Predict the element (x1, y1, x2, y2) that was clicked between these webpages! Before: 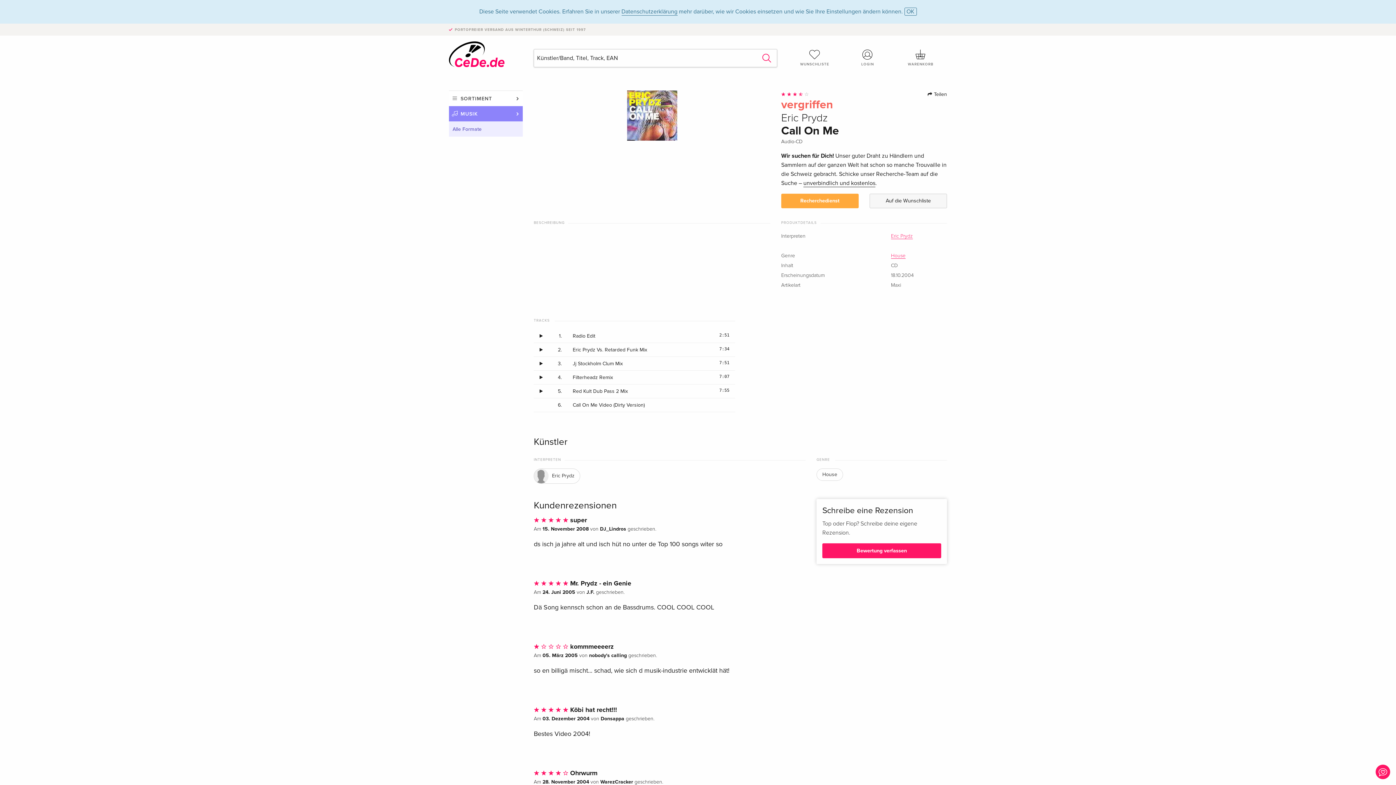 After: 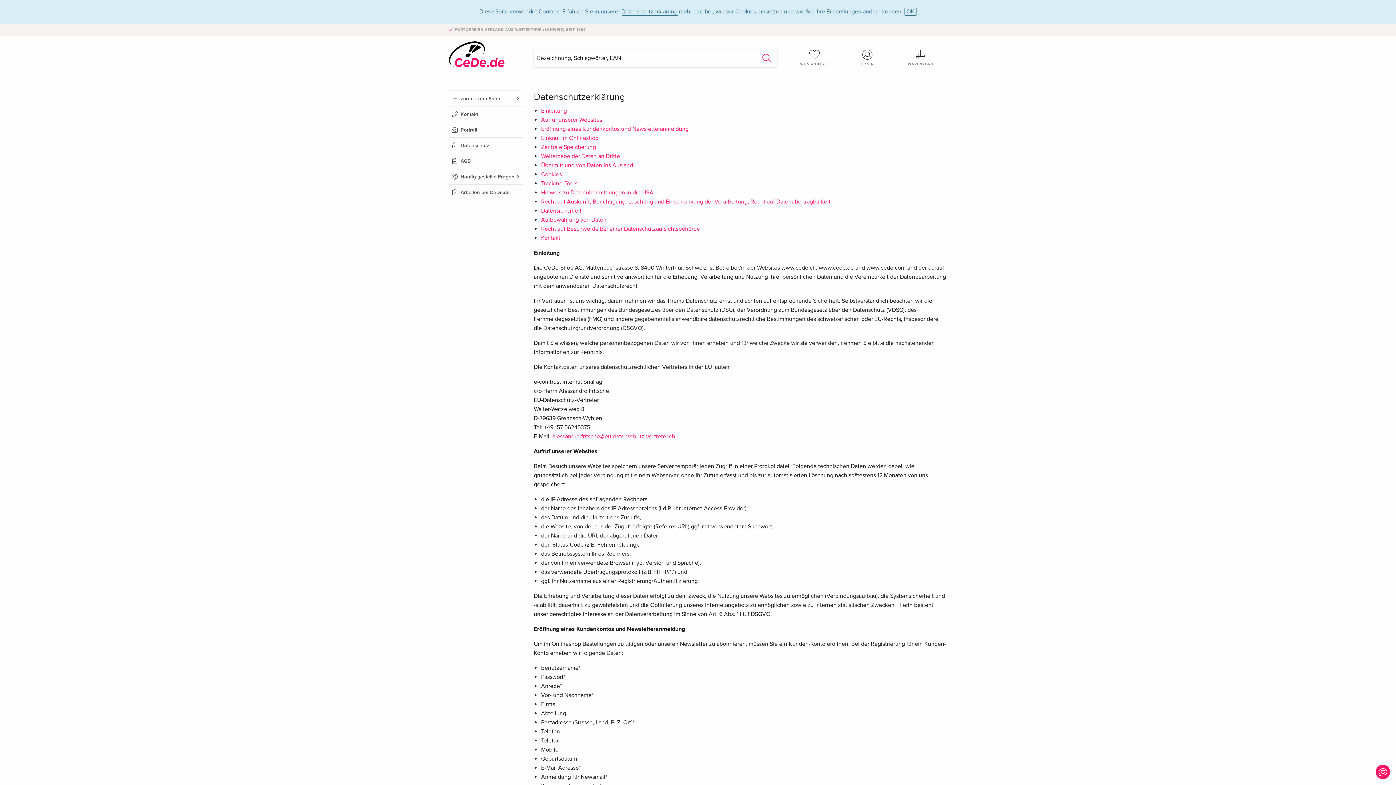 Action: label: Datenschutzerklärung bbox: (621, 8, 677, 15)